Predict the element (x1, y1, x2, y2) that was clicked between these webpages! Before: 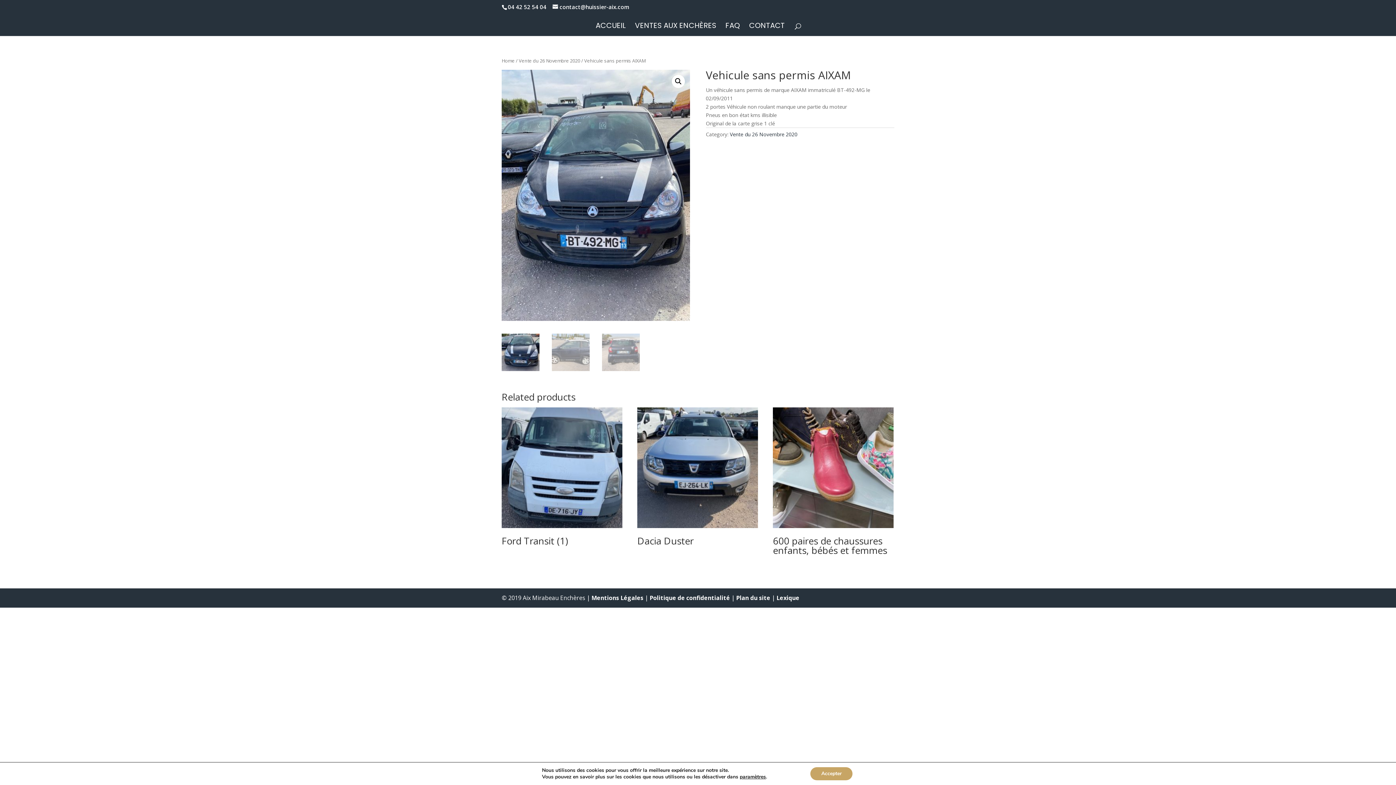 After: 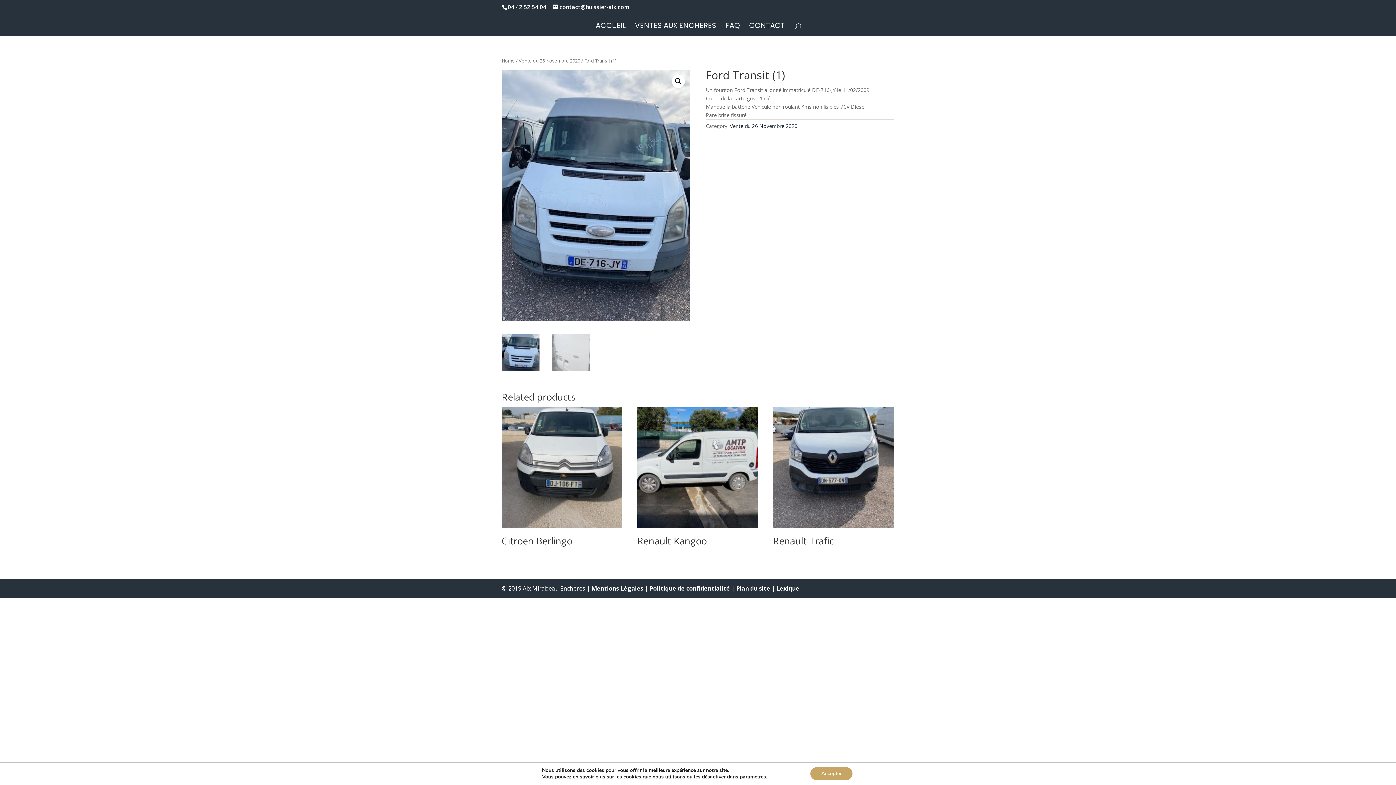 Action: label: Ford Transit (1) bbox: (501, 407, 622, 550)